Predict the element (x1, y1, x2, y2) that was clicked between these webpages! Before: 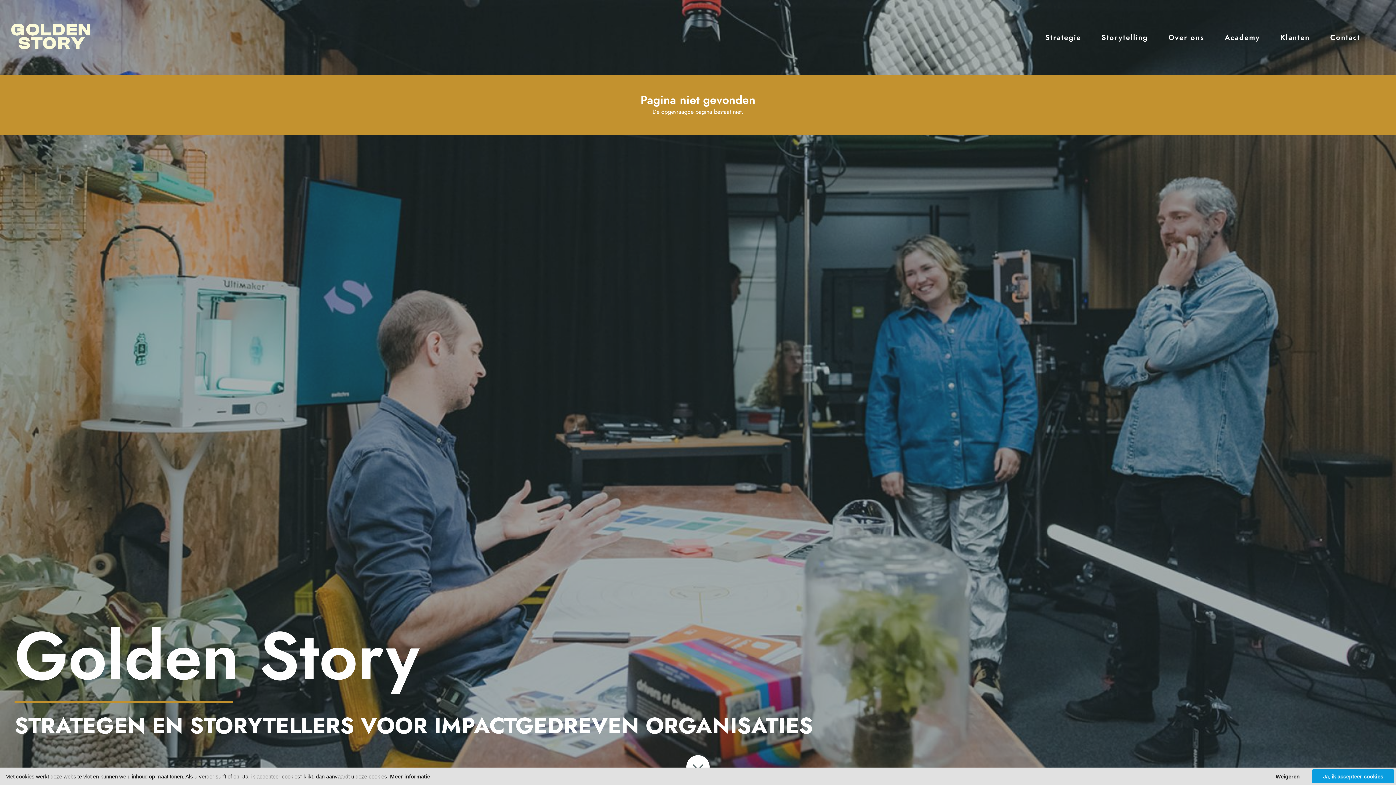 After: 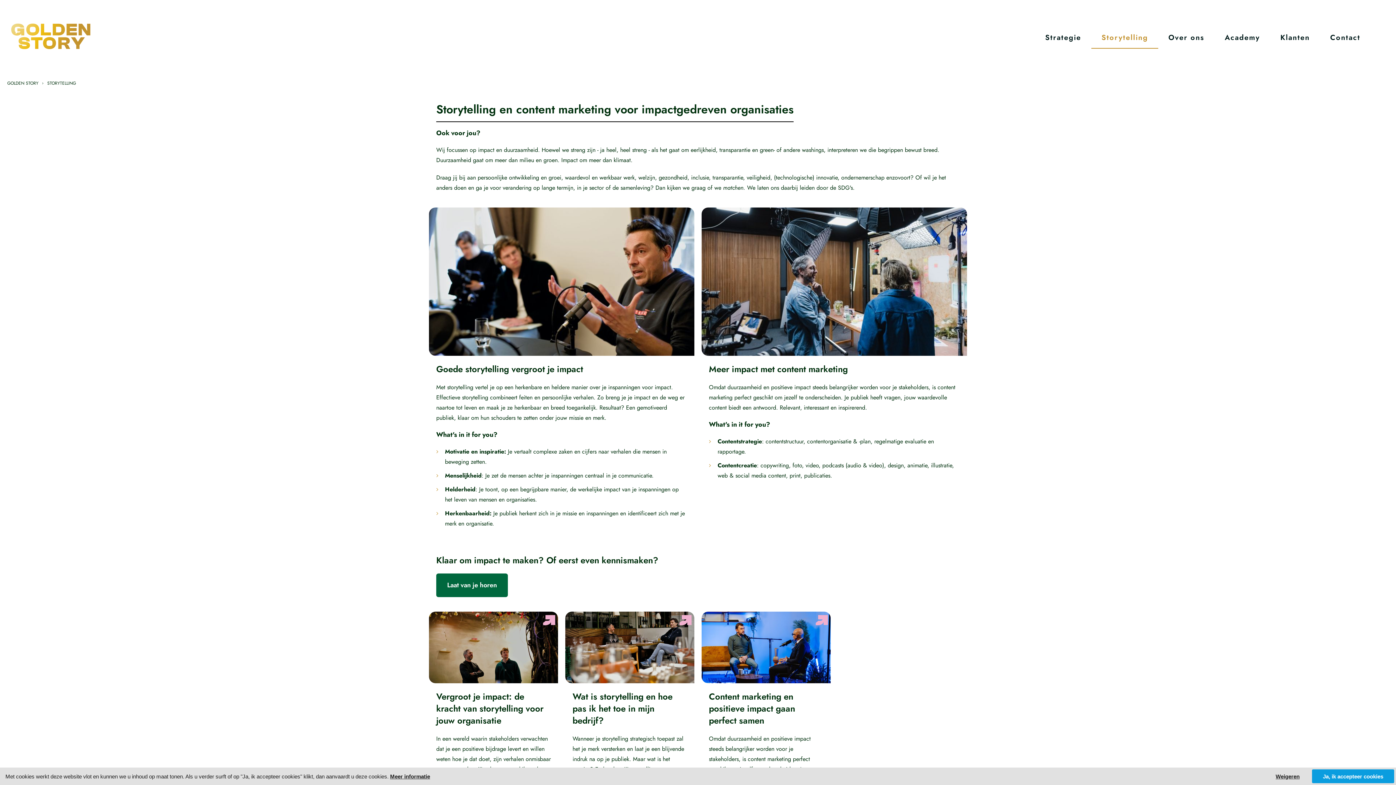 Action: label: Storytelling bbox: (1091, 27, 1158, 47)